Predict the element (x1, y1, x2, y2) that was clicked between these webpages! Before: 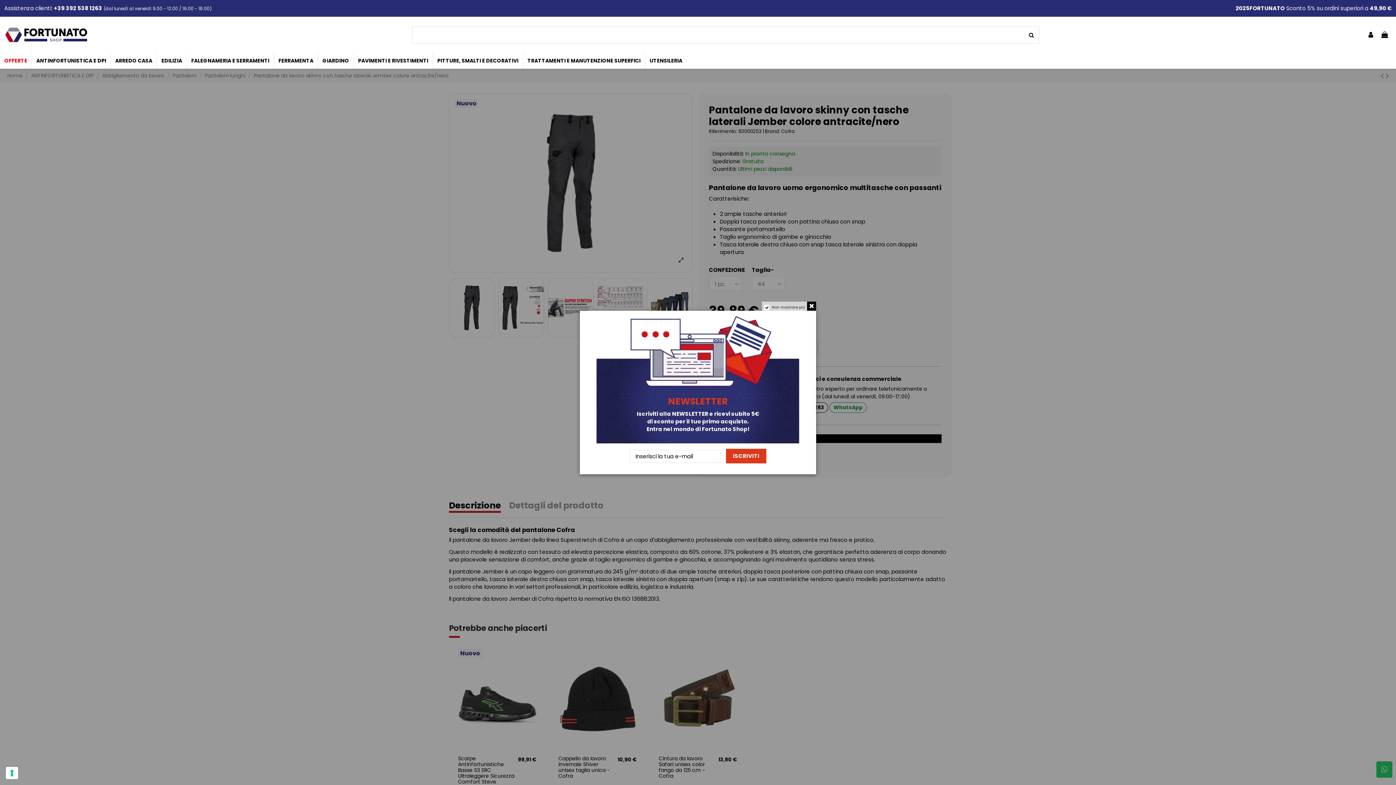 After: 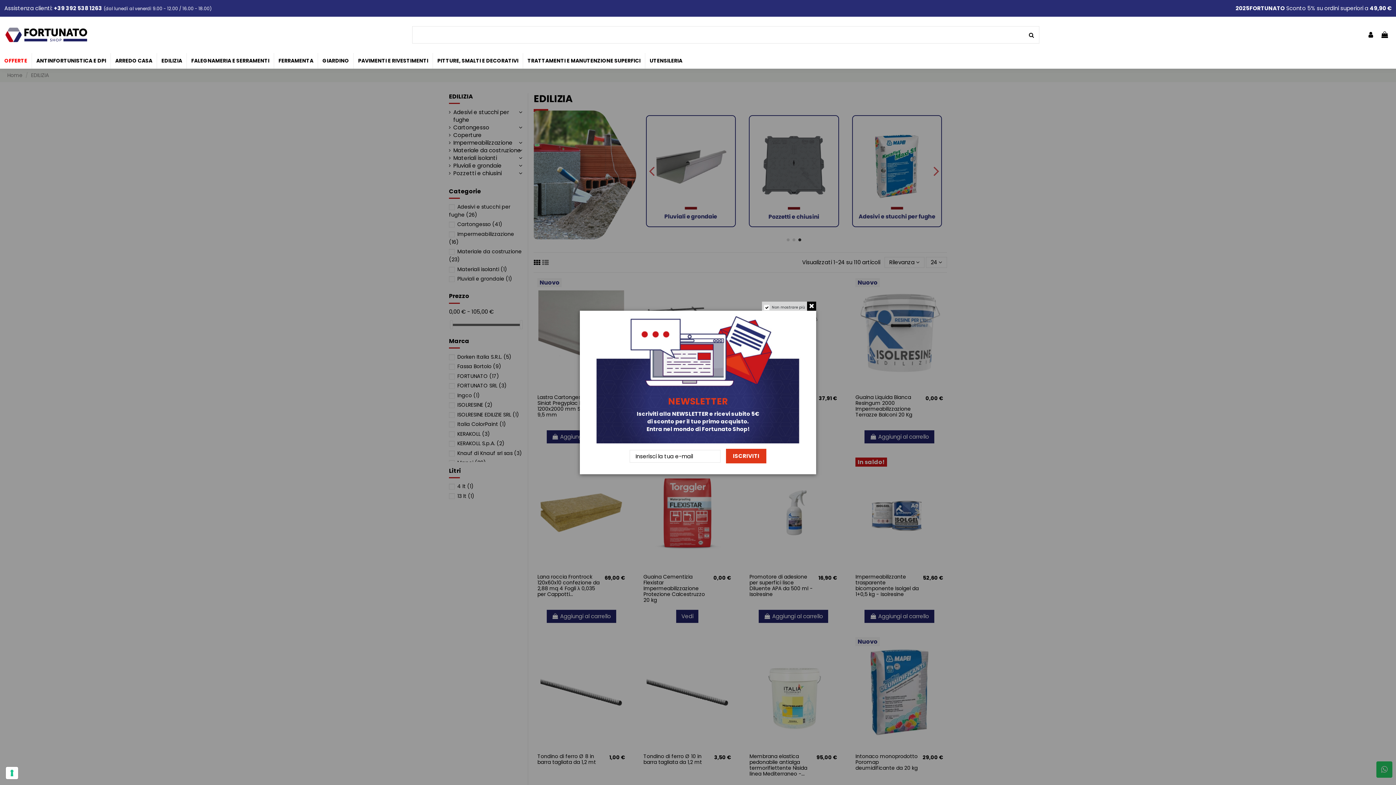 Action: bbox: (156, 53, 186, 68) label: EDILIZIA